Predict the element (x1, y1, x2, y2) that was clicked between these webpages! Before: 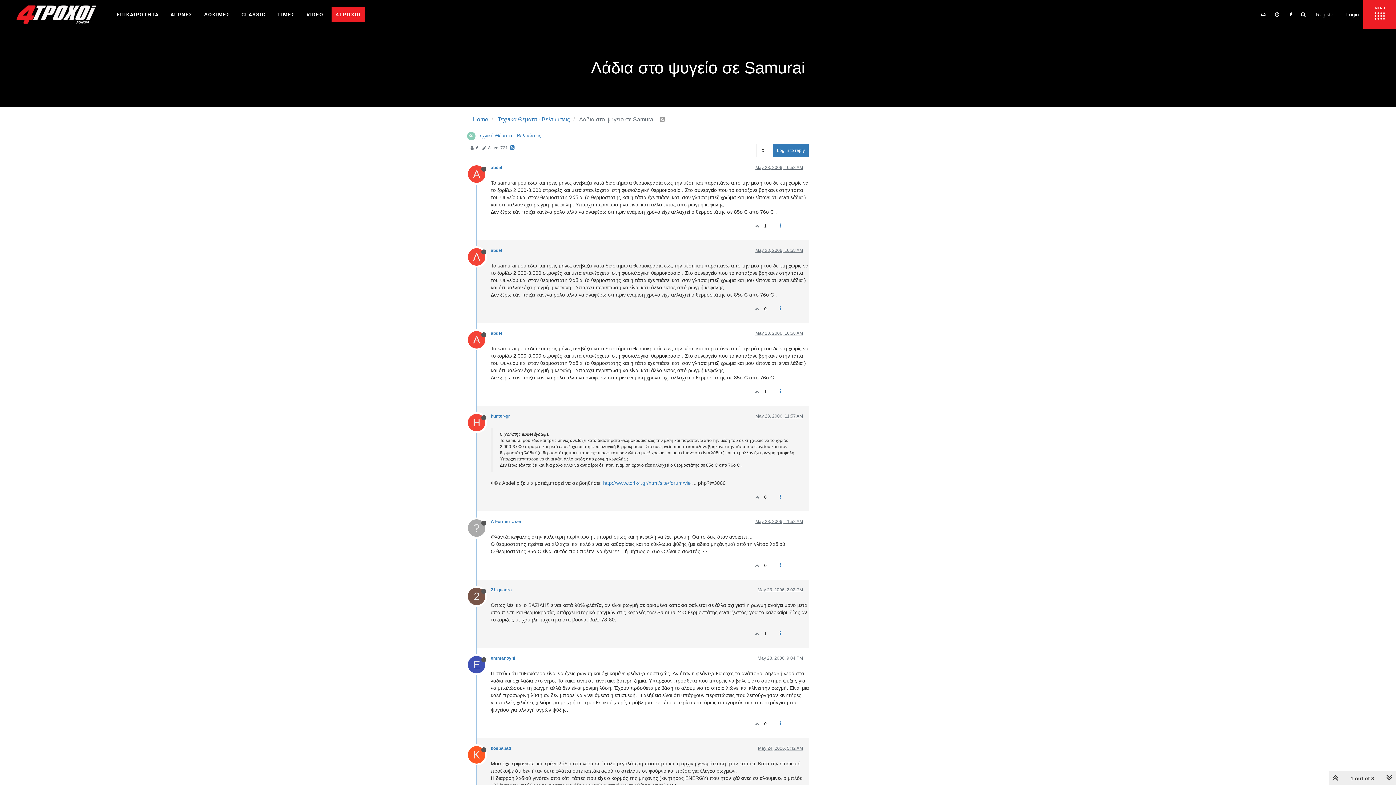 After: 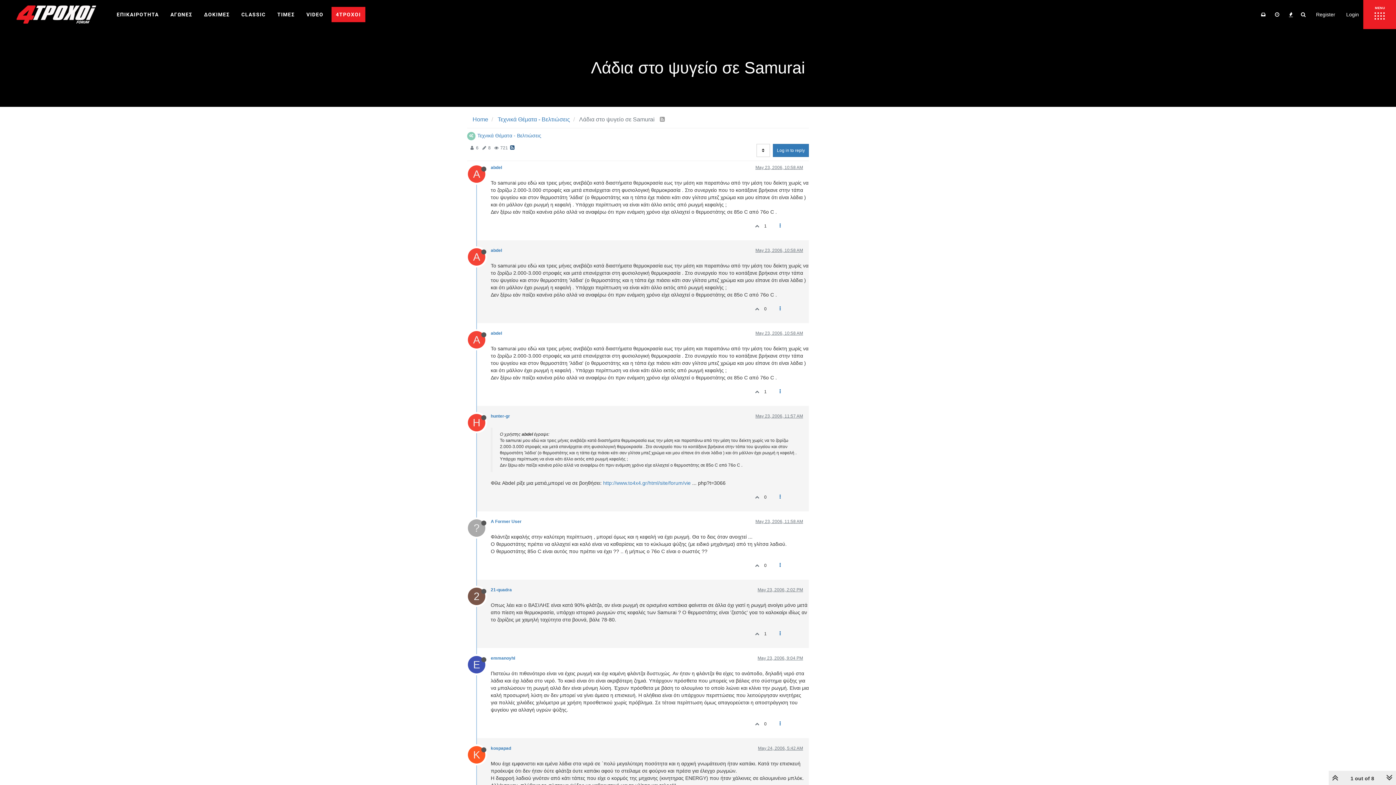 Action: bbox: (510, 144, 514, 150)